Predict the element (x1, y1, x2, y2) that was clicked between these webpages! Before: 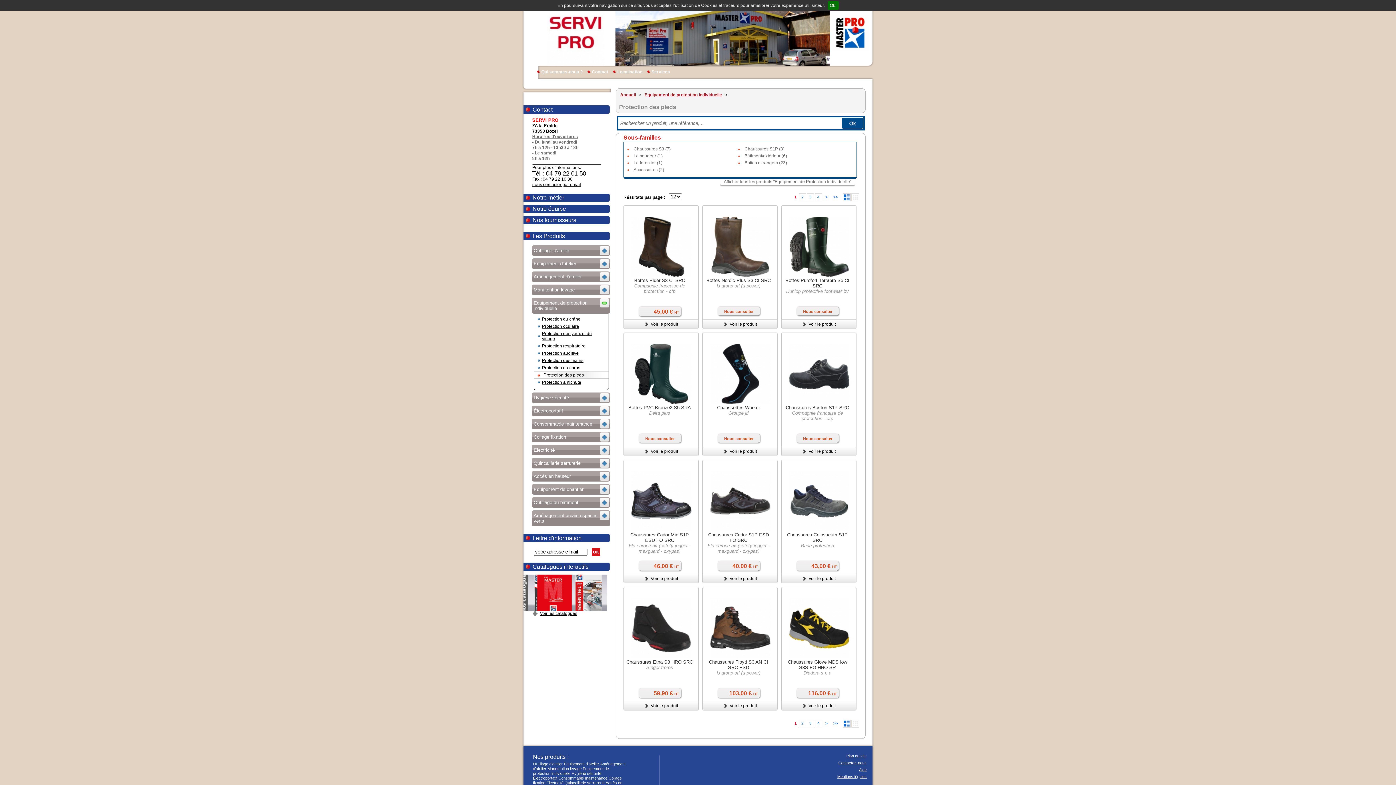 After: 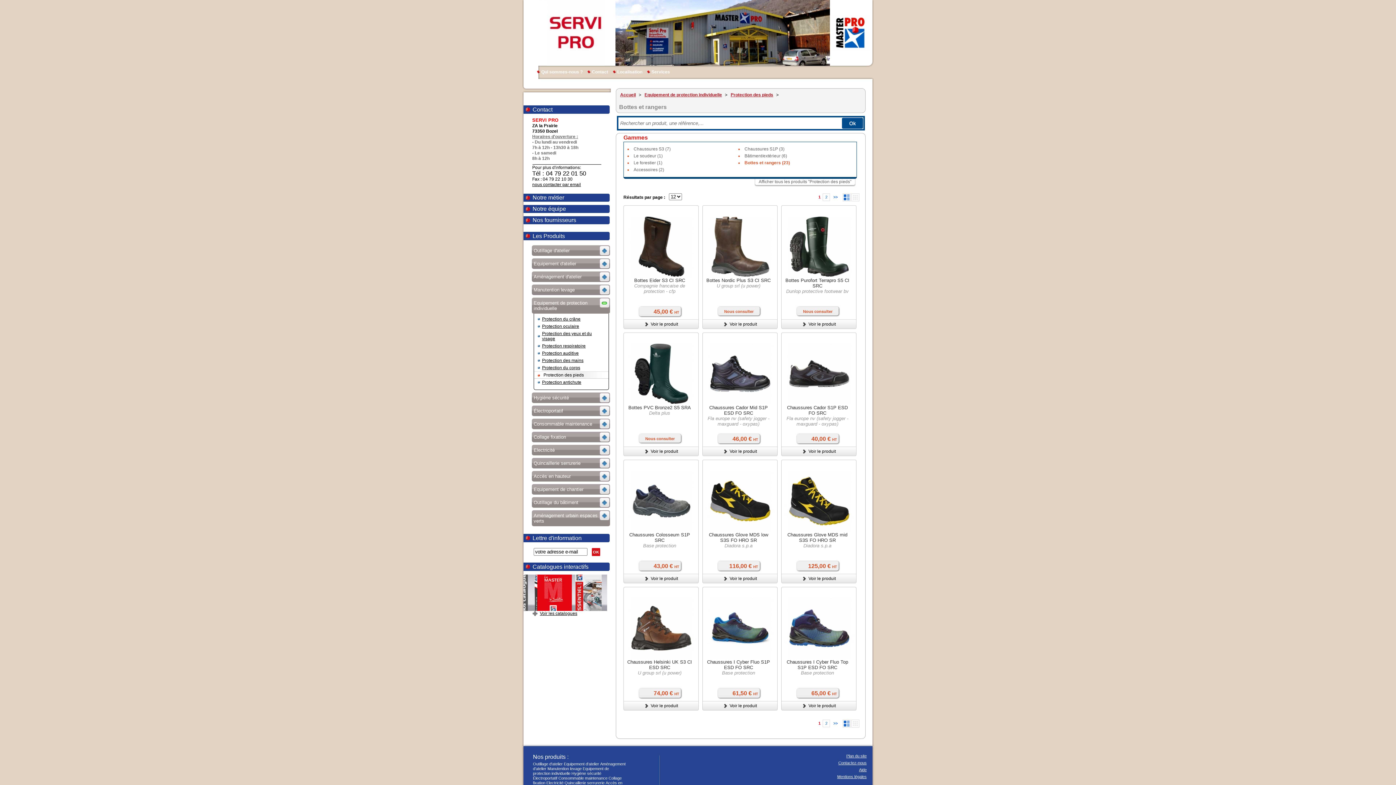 Action: bbox: (744, 160, 788, 165) label: Bottes et rangers (23)